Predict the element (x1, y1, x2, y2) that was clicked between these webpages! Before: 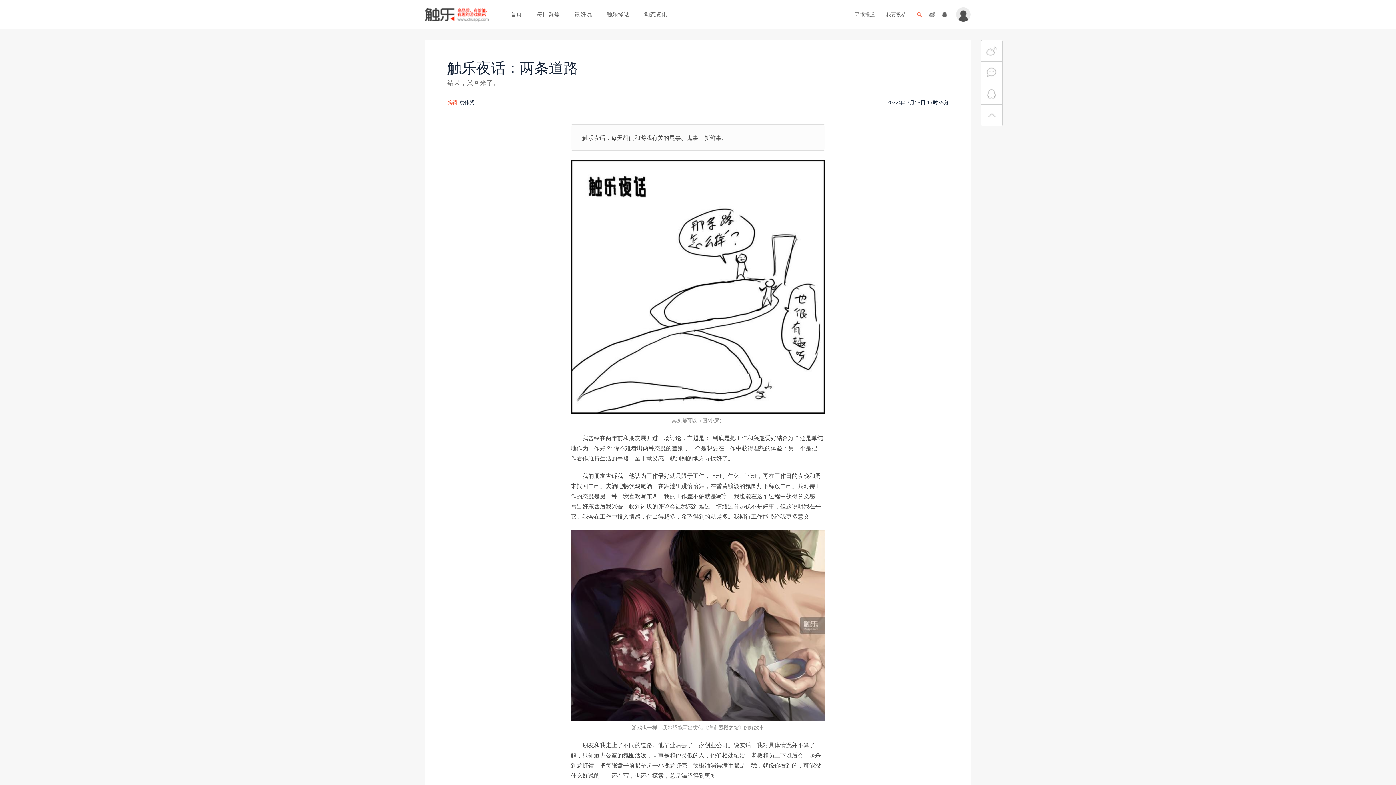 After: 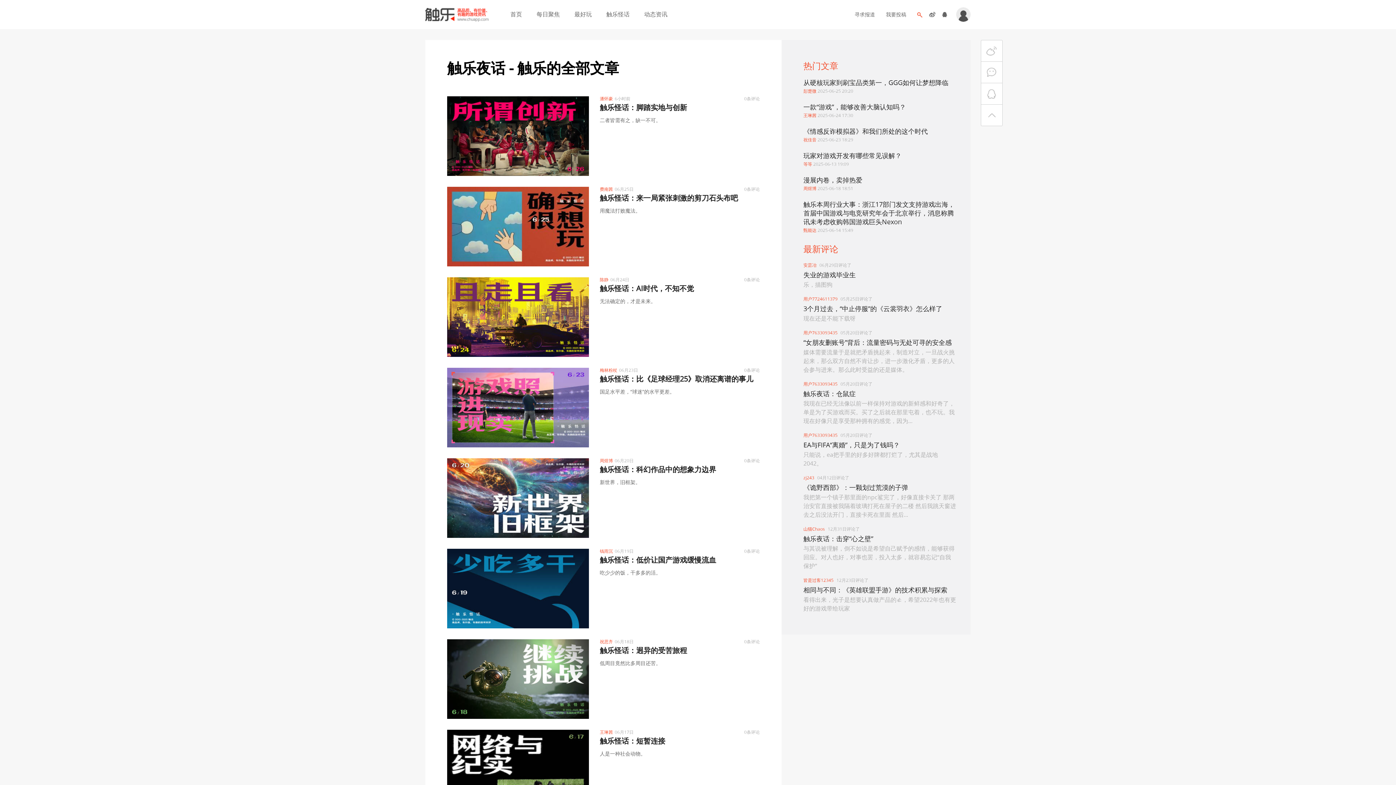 Action: label: 触乐怪话 bbox: (606, 0, 629, 28)